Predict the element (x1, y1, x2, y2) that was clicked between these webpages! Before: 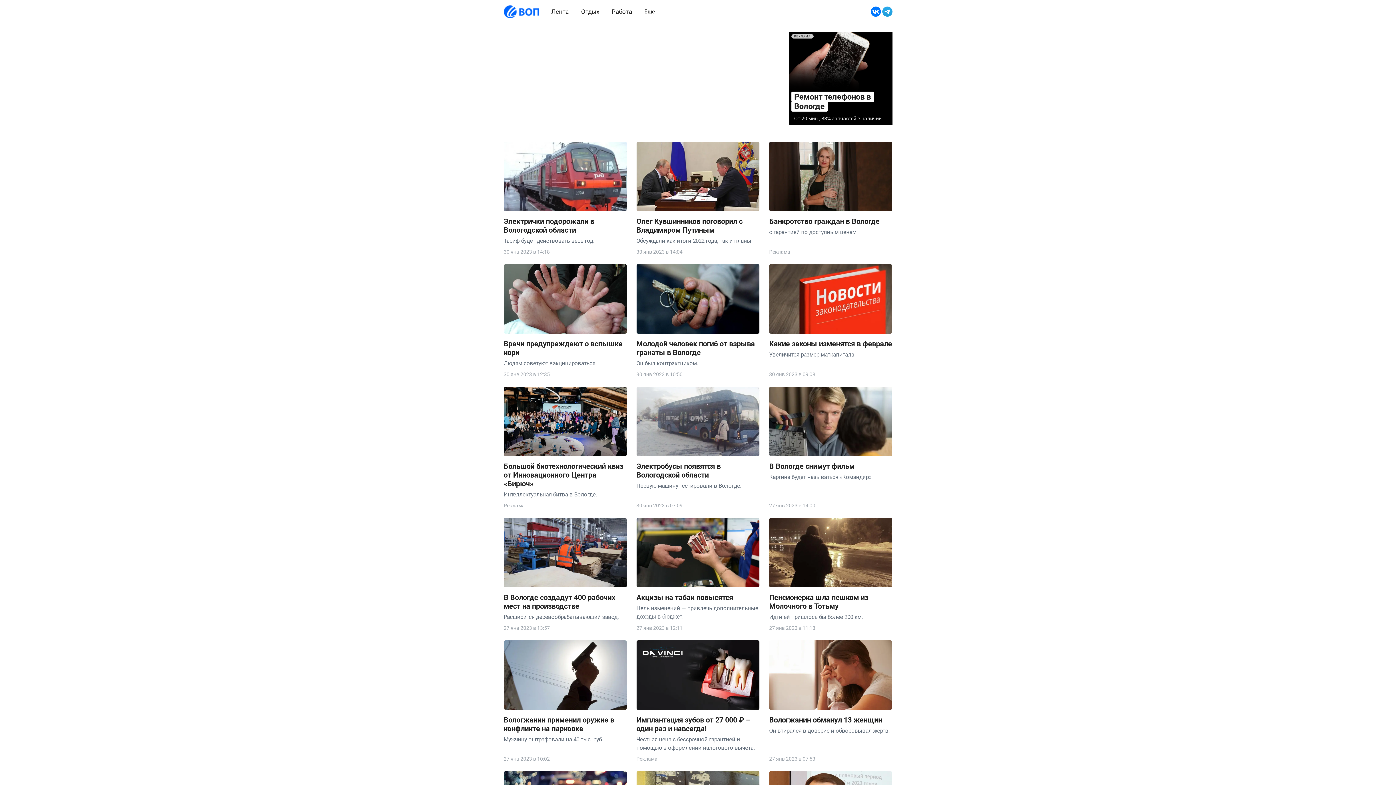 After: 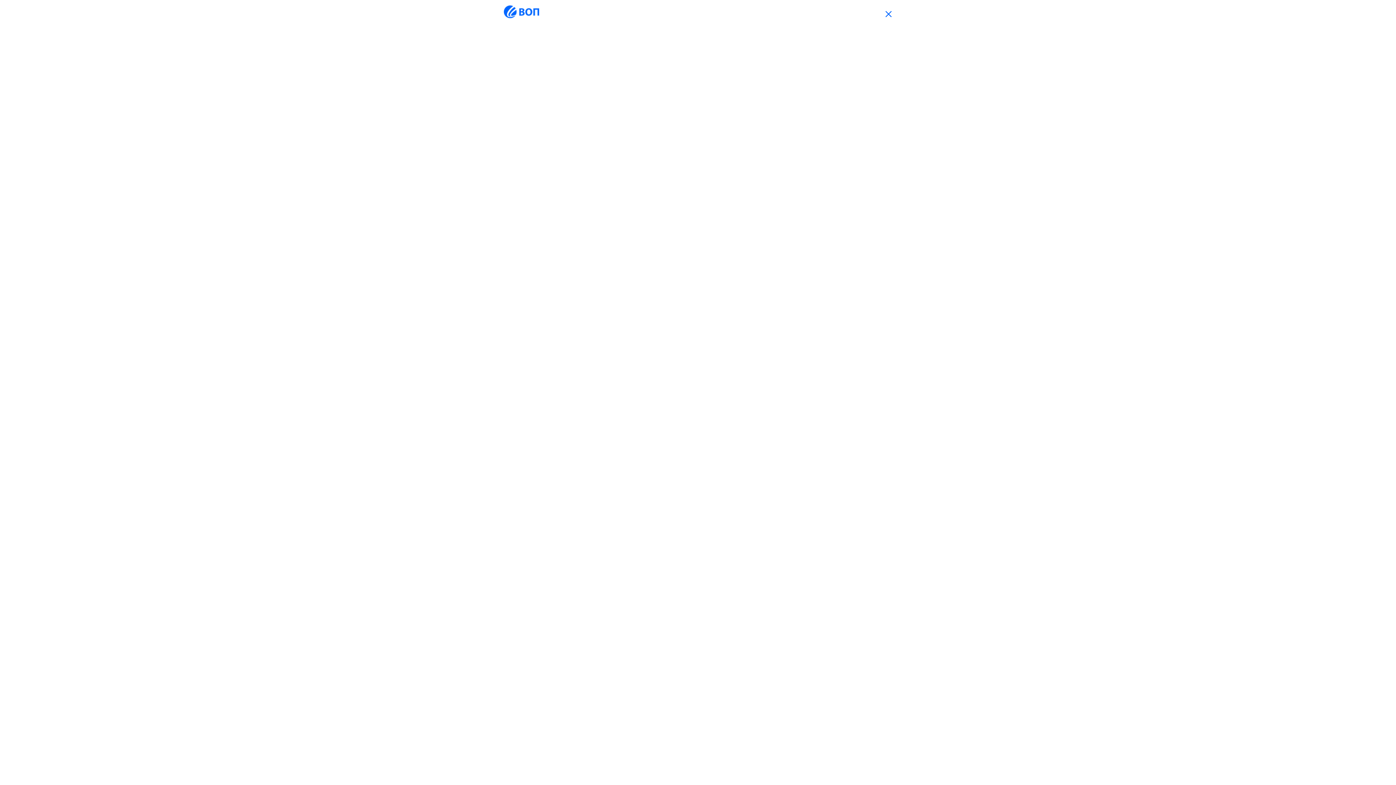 Action: label: Вологжанин применил оружие в конфликте на парковке
Мужчину оштрафовали на 40 тыс. руб.
27 янв 2023 в 10:02 bbox: (503, 640, 626, 762)